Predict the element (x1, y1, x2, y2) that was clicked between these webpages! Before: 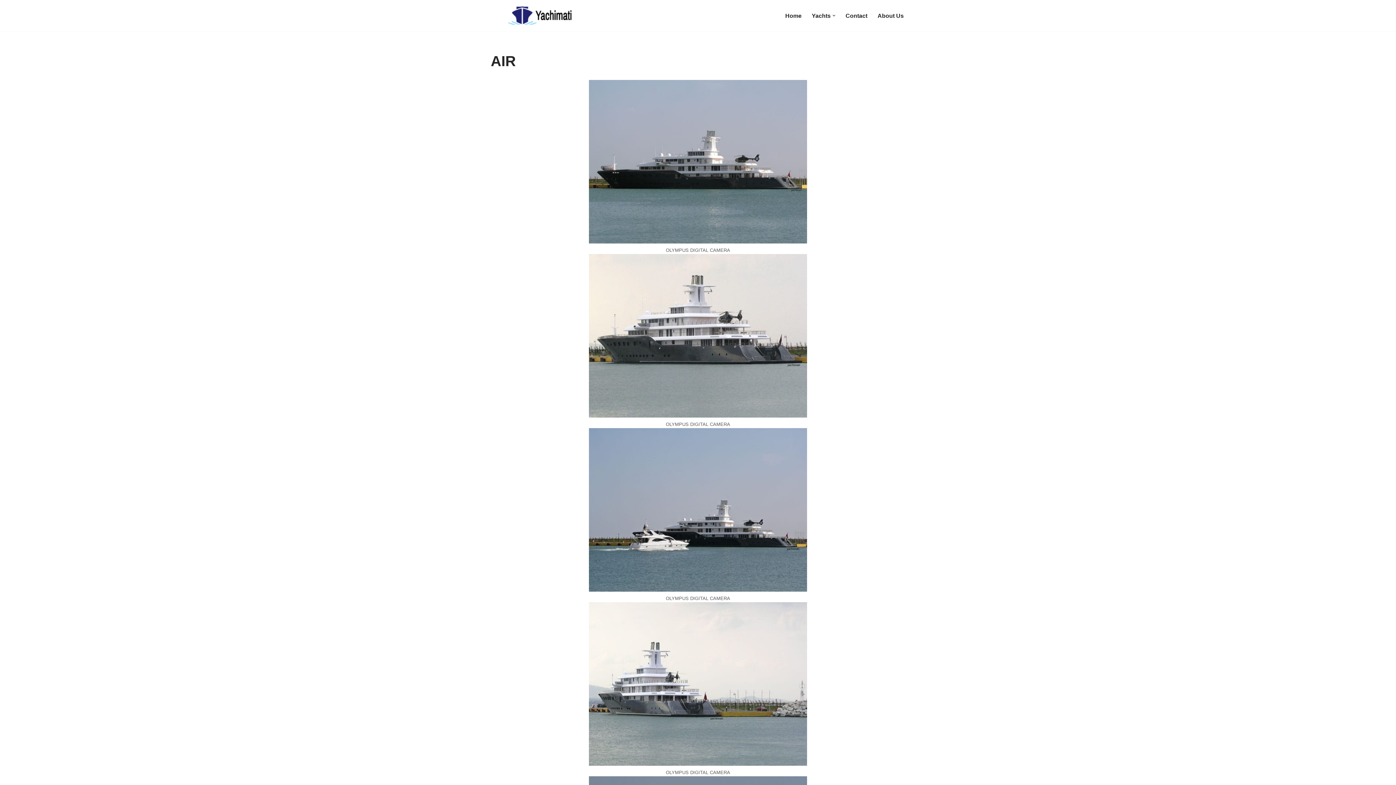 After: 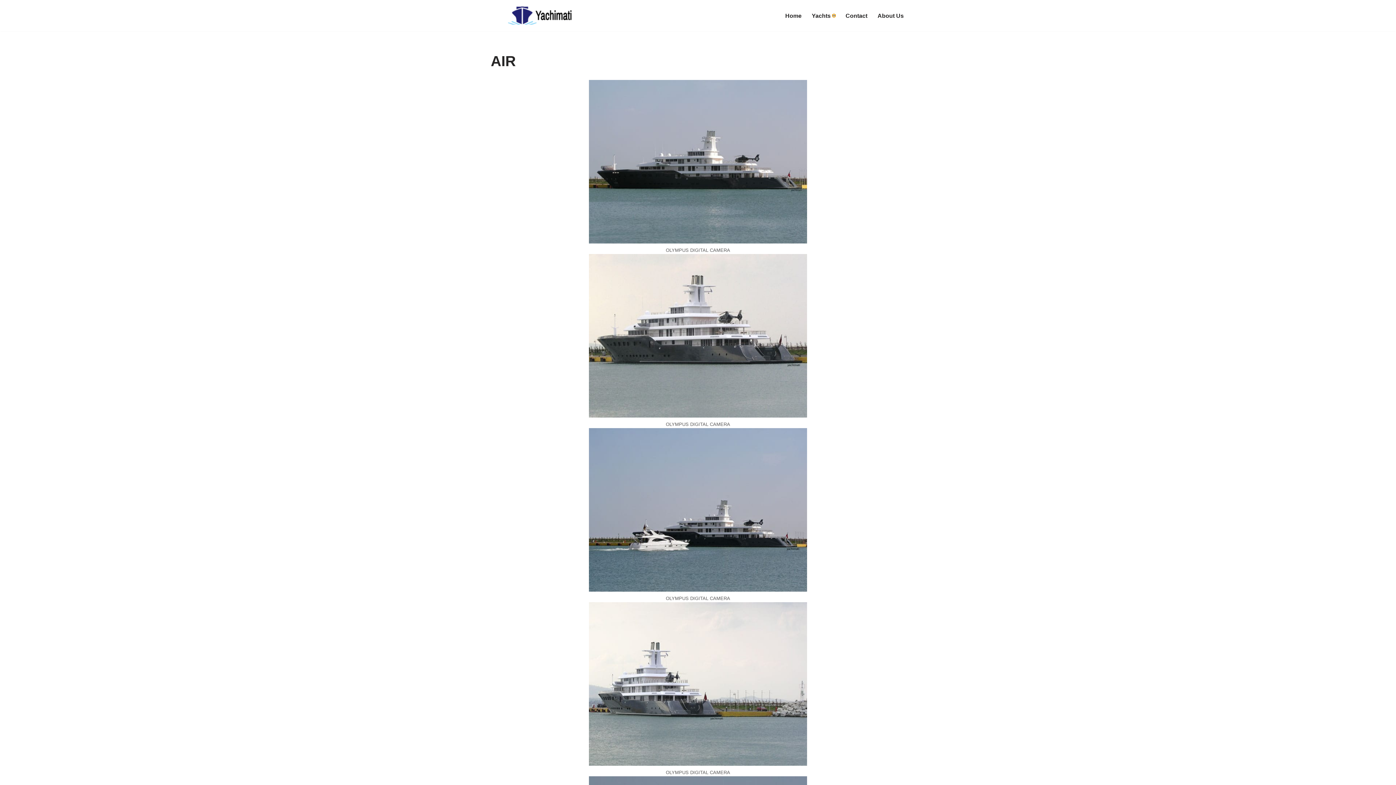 Action: bbox: (832, 14, 835, 17) label: Open Submenu